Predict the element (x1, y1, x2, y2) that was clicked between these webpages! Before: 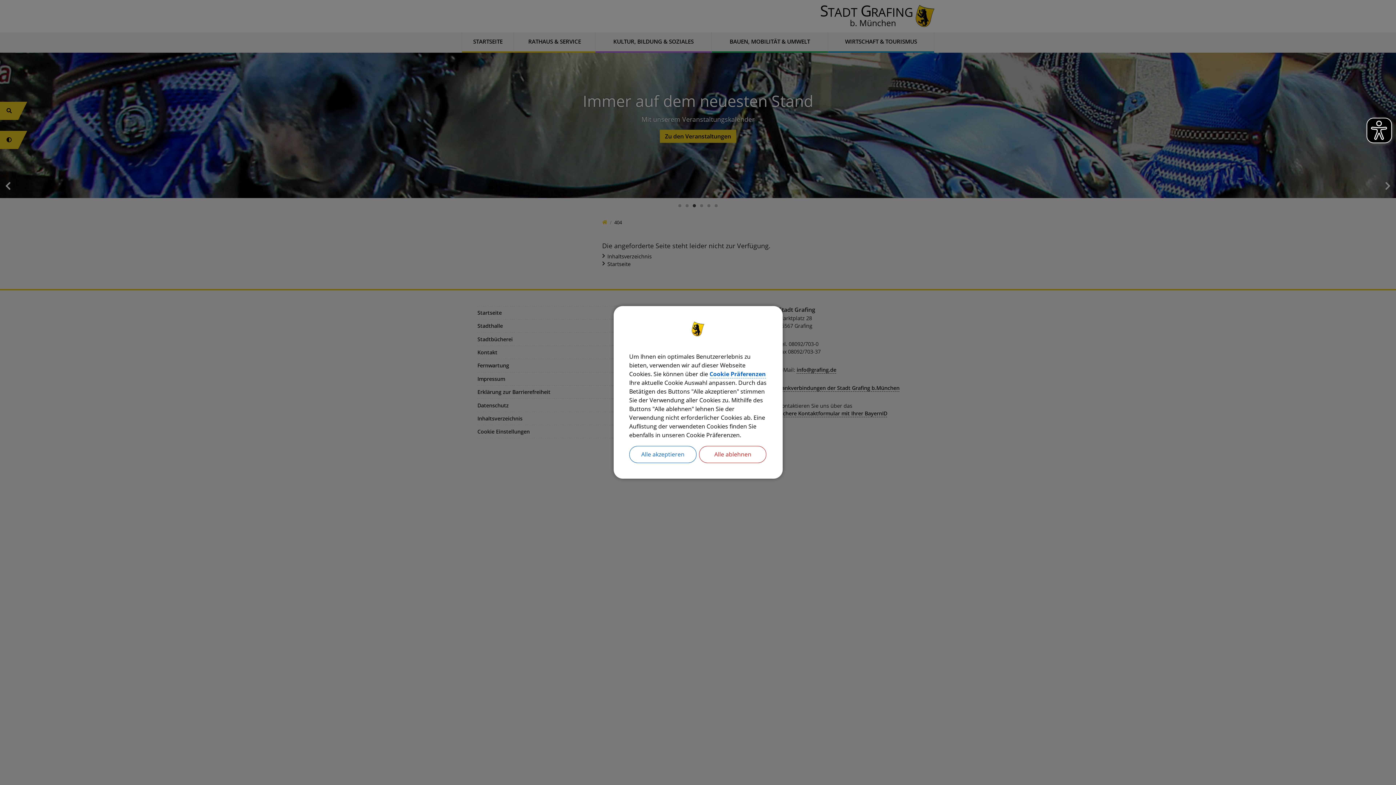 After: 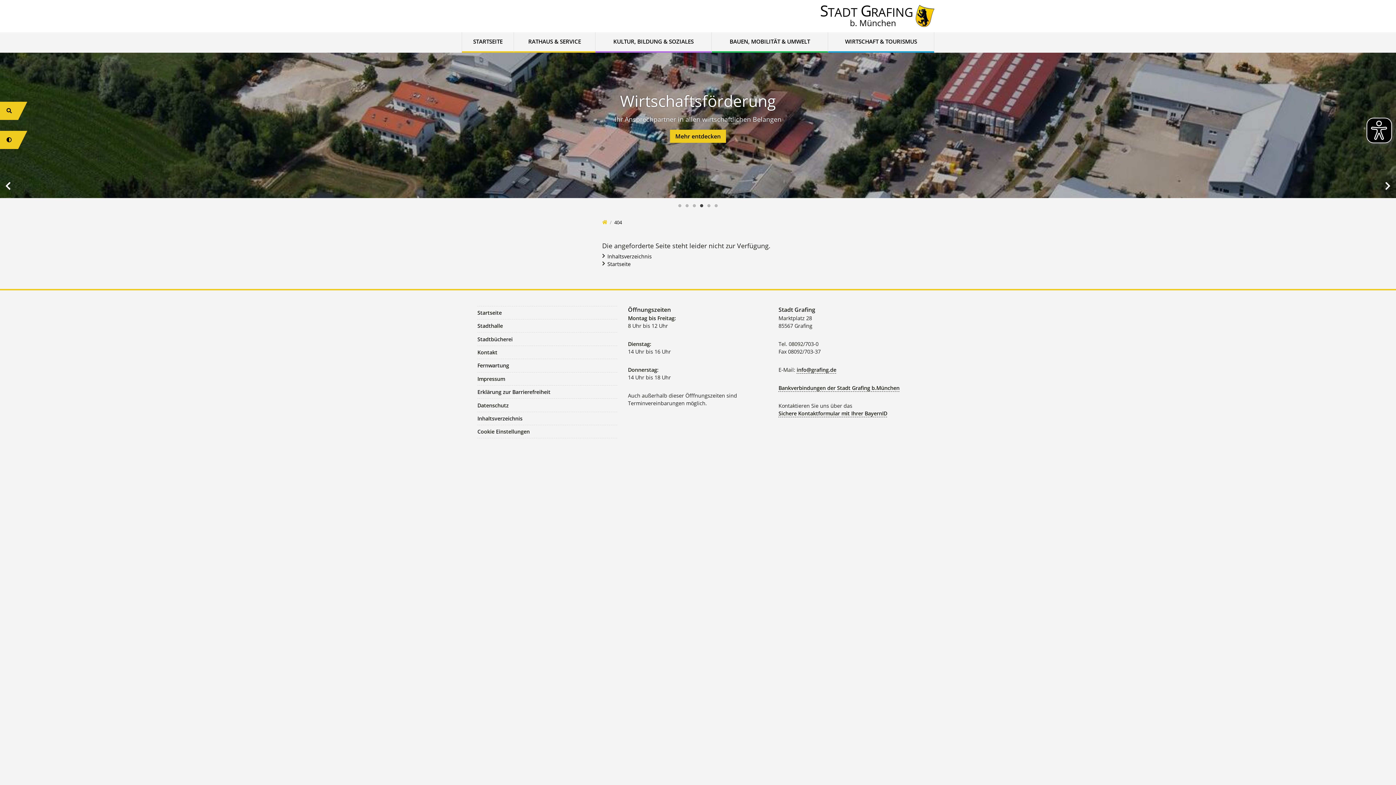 Action: label: Alle akzeptieren bbox: (629, 446, 696, 463)